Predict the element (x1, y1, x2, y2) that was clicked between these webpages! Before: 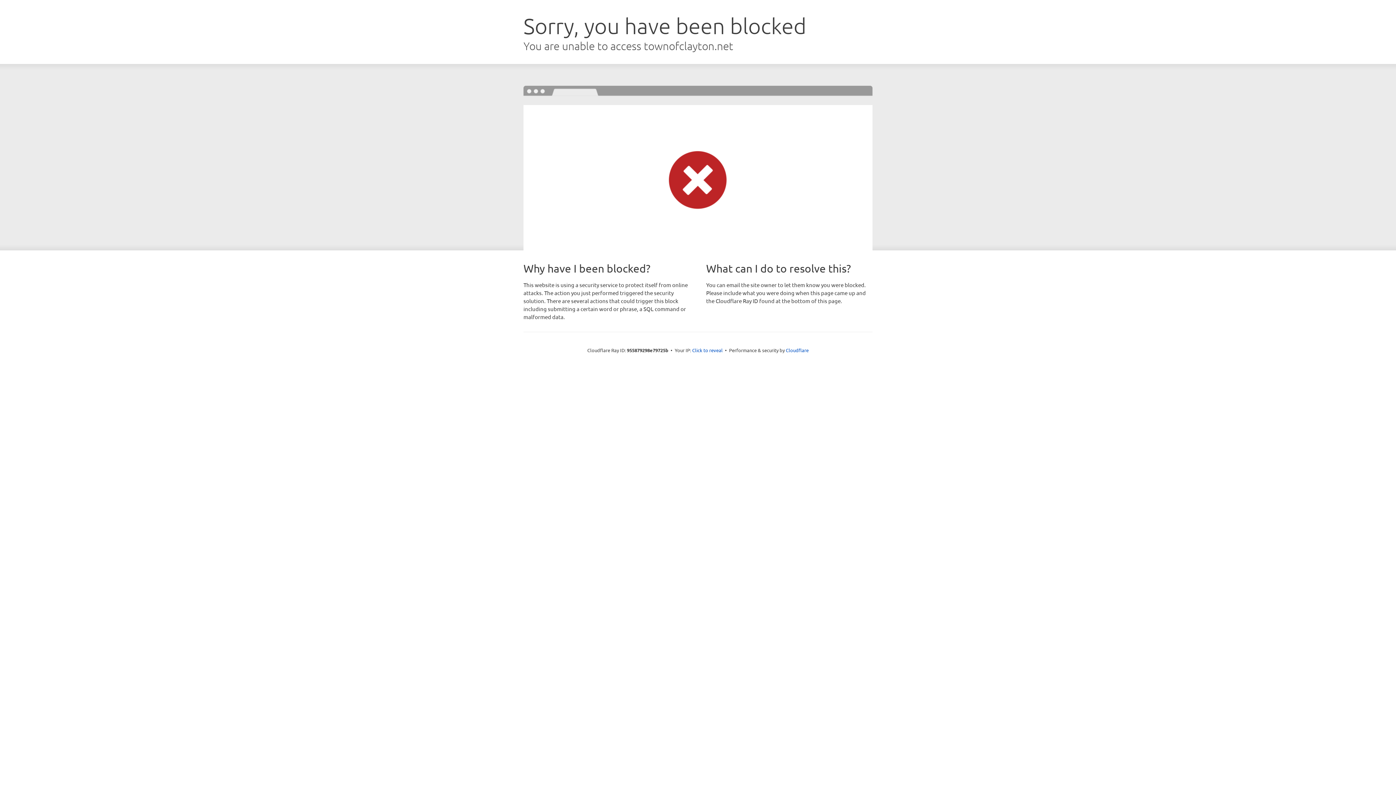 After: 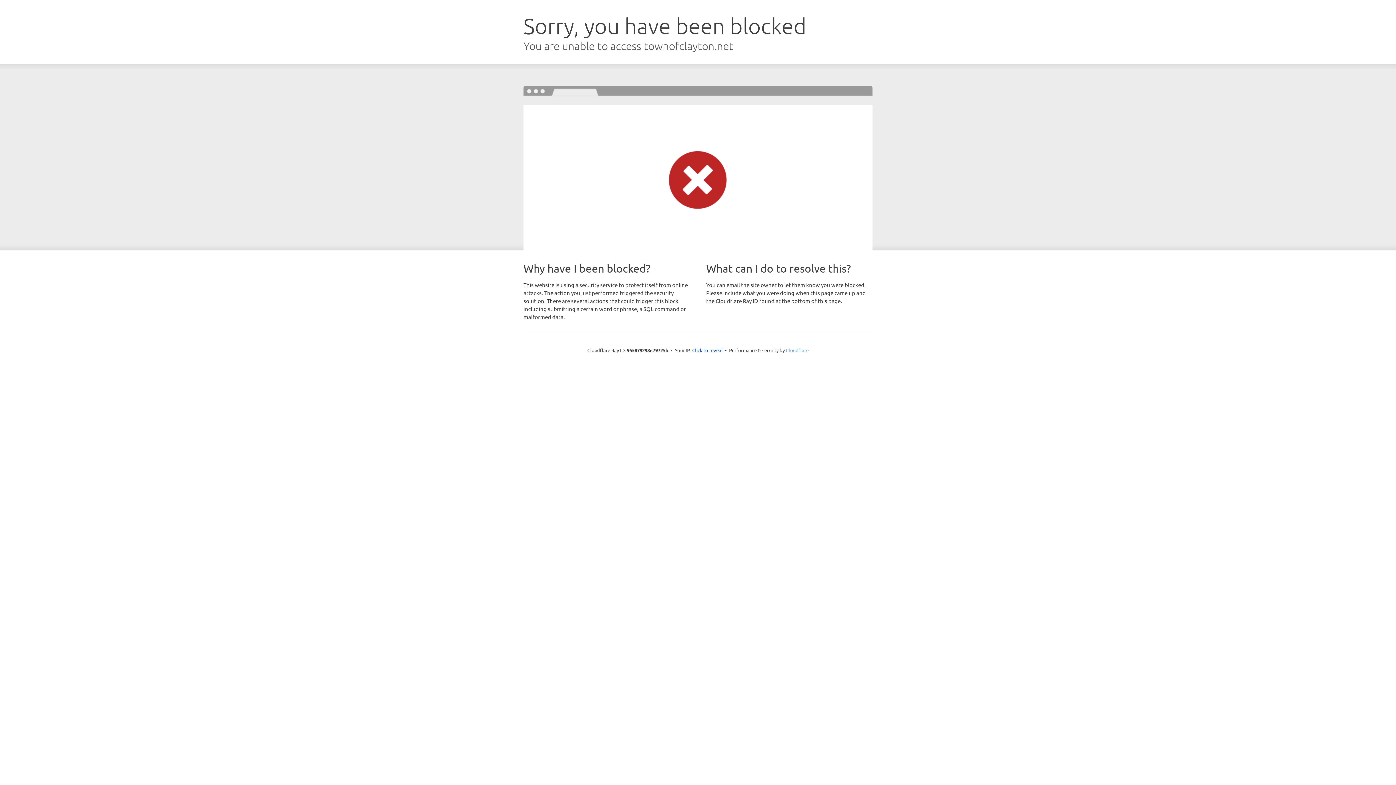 Action: label: Cloudflare bbox: (786, 347, 808, 353)